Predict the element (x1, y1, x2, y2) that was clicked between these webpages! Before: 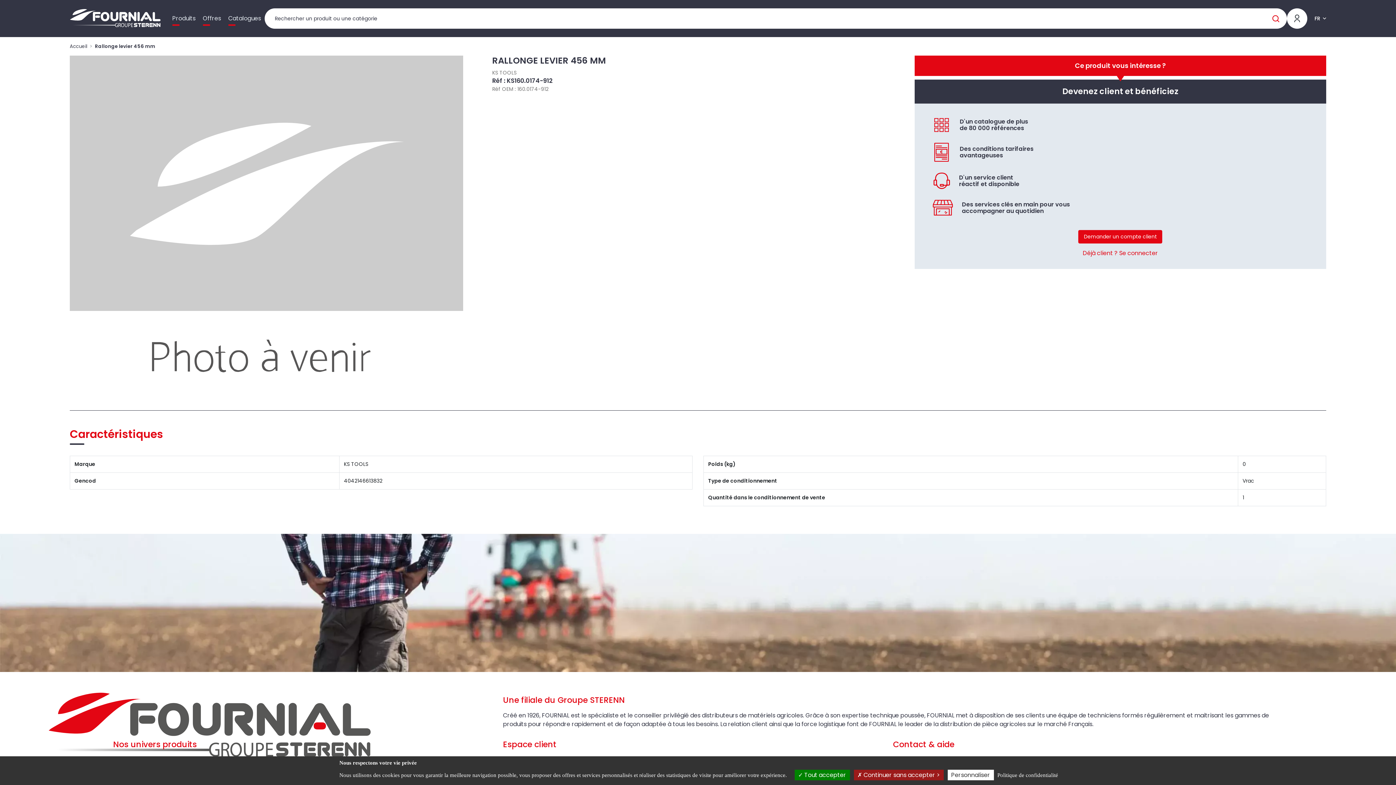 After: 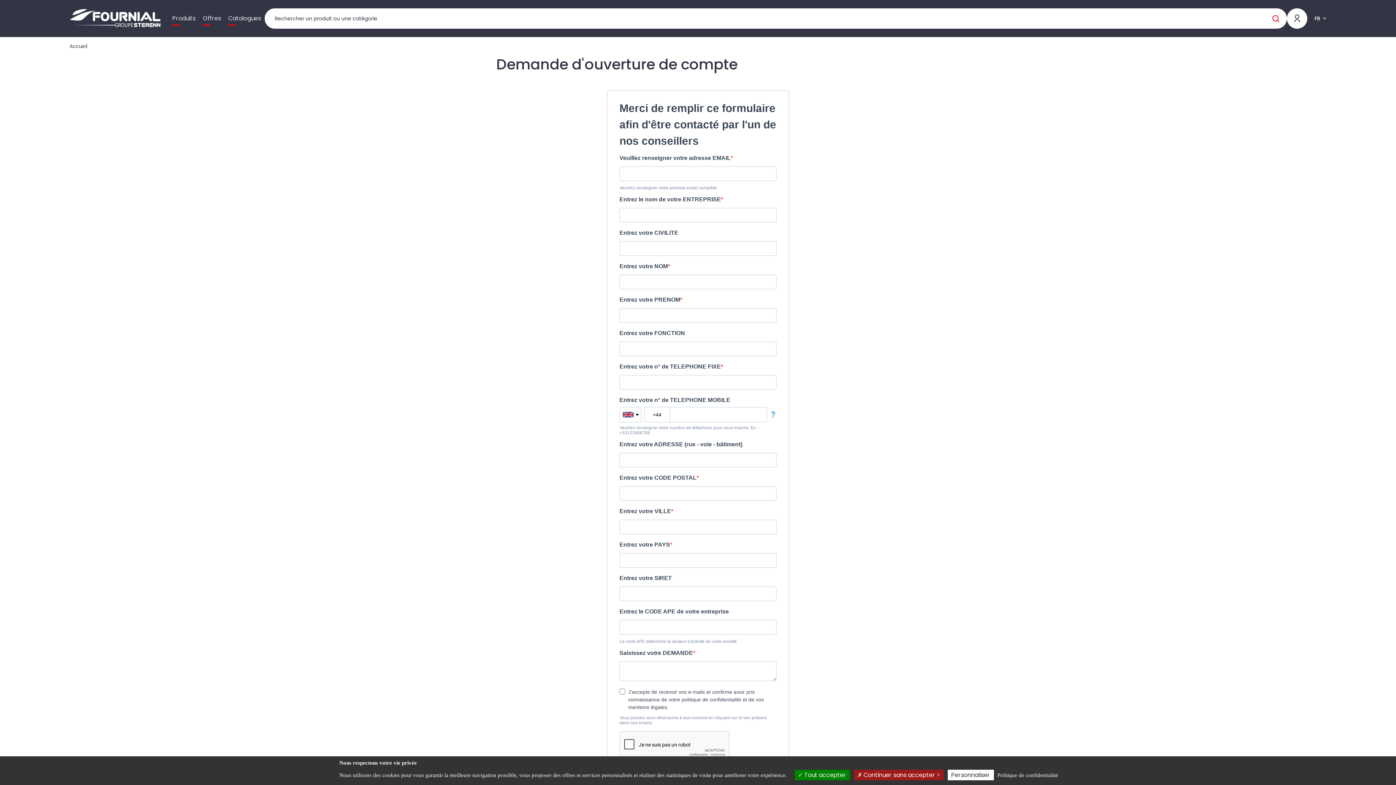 Action: bbox: (1078, 230, 1162, 243) label: Demander un compte client